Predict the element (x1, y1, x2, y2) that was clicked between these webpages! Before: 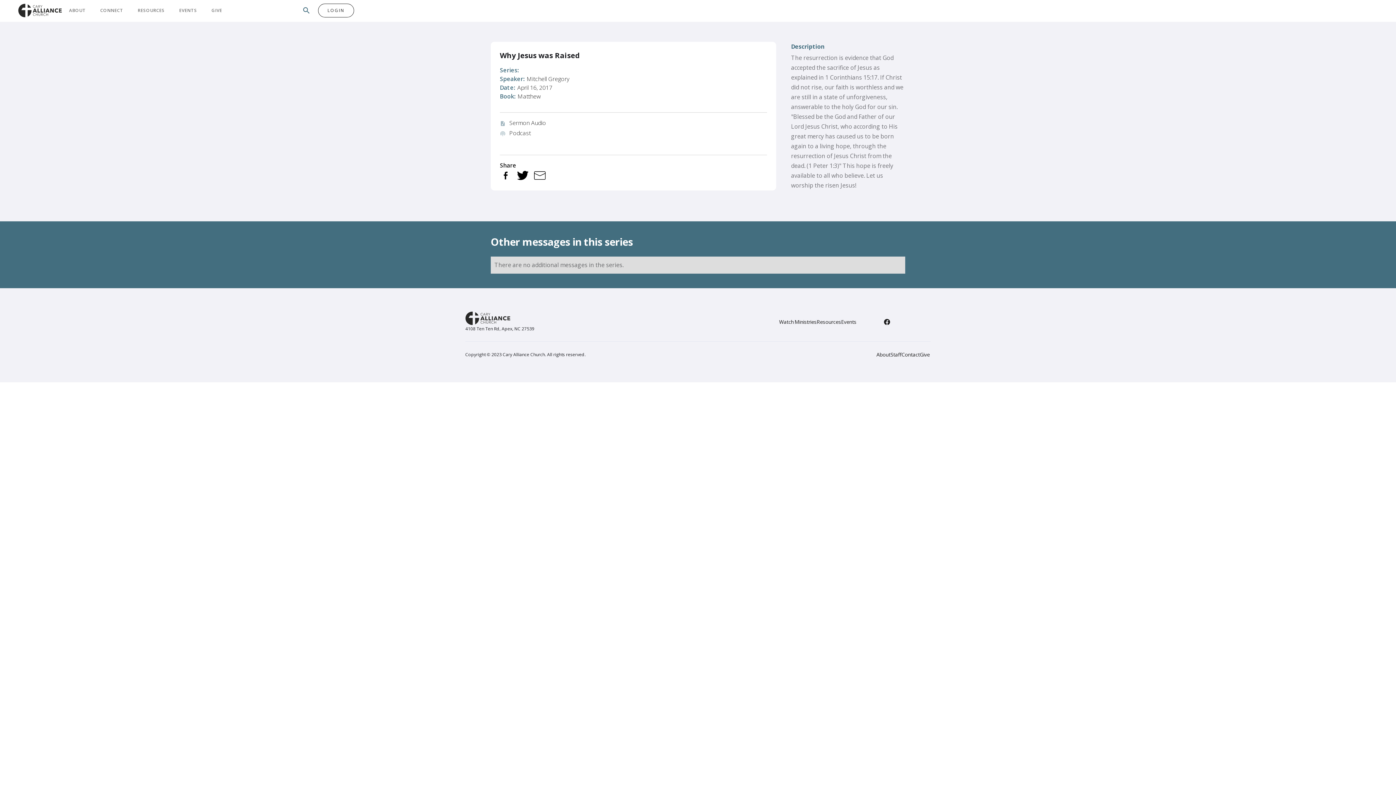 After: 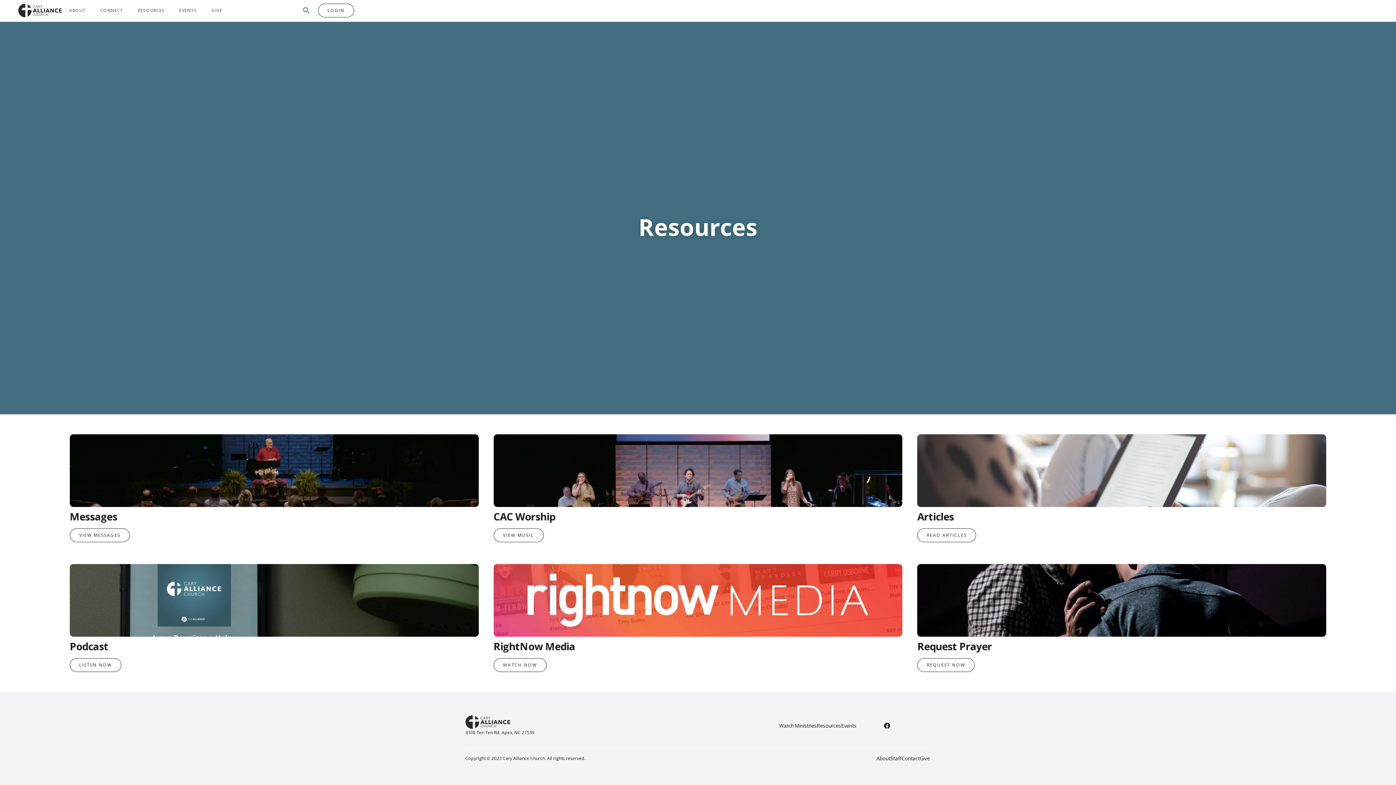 Action: bbox: (816, 317, 841, 326) label: Resources